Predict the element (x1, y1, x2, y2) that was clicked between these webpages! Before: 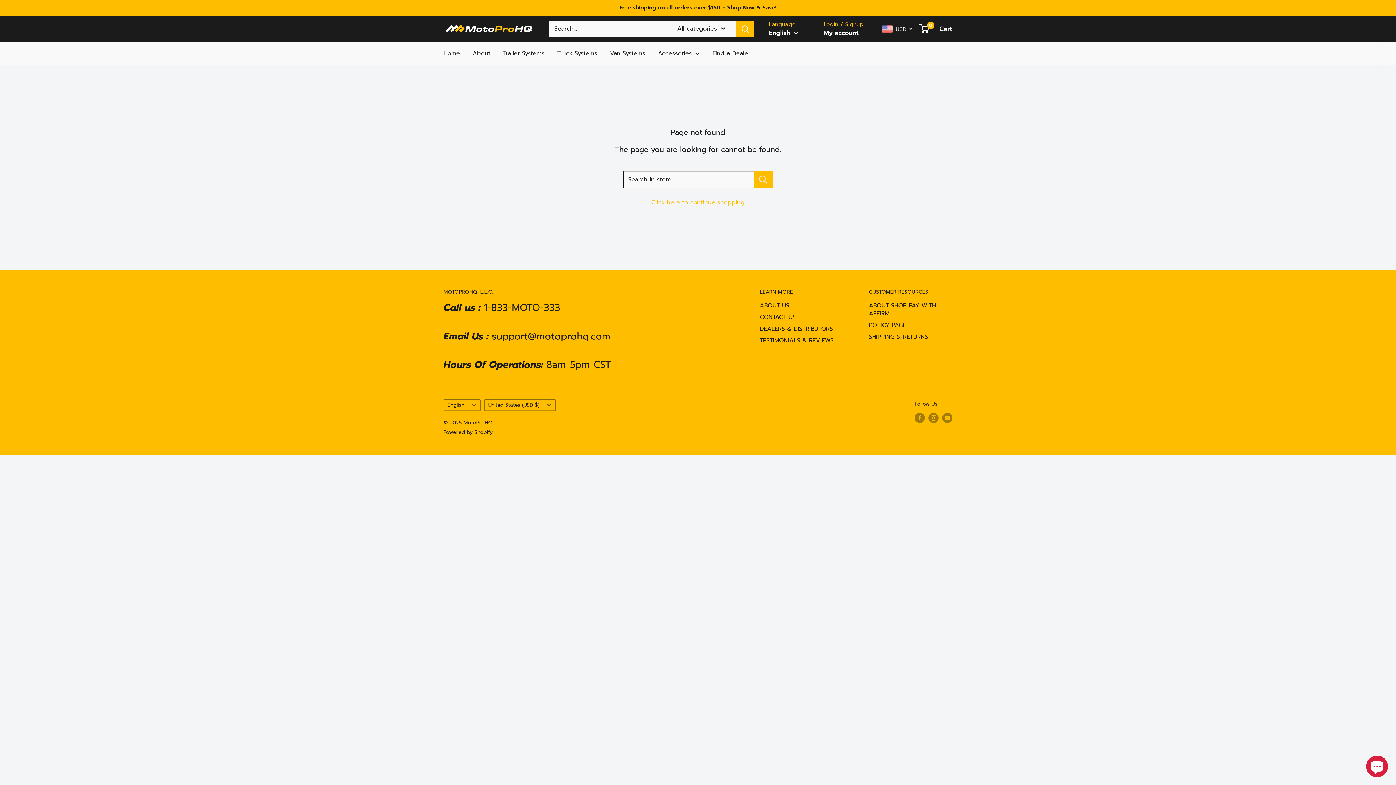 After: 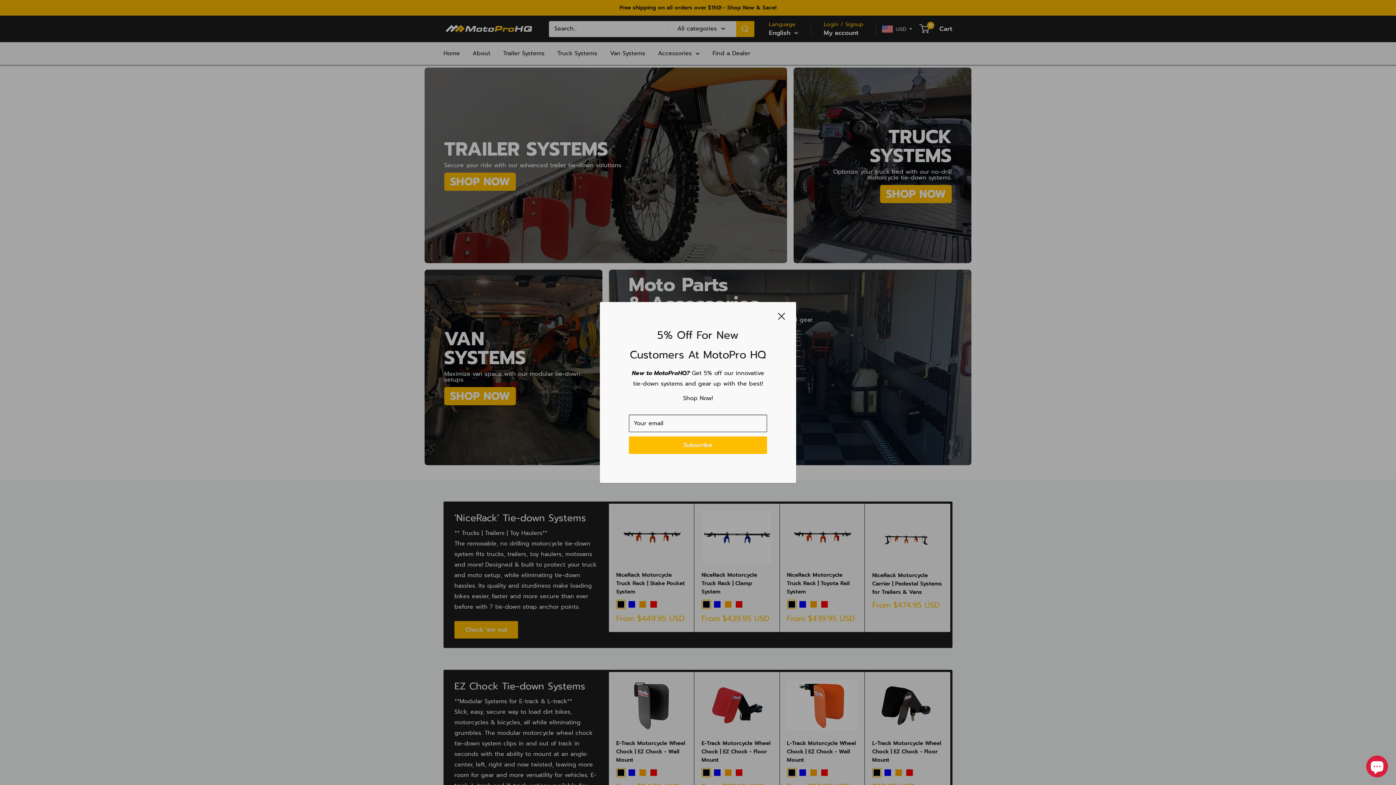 Action: label: Click here to continue shopping bbox: (651, 198, 744, 206)